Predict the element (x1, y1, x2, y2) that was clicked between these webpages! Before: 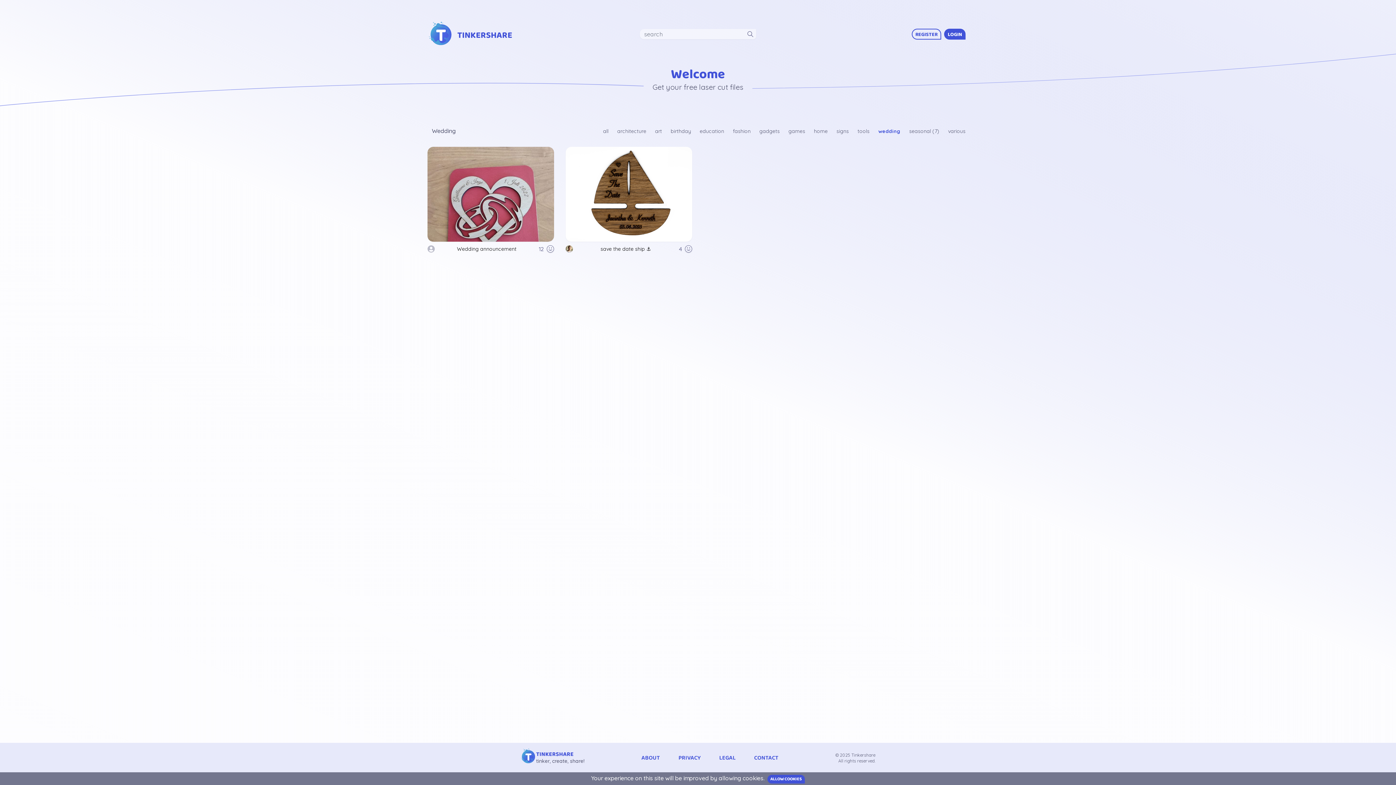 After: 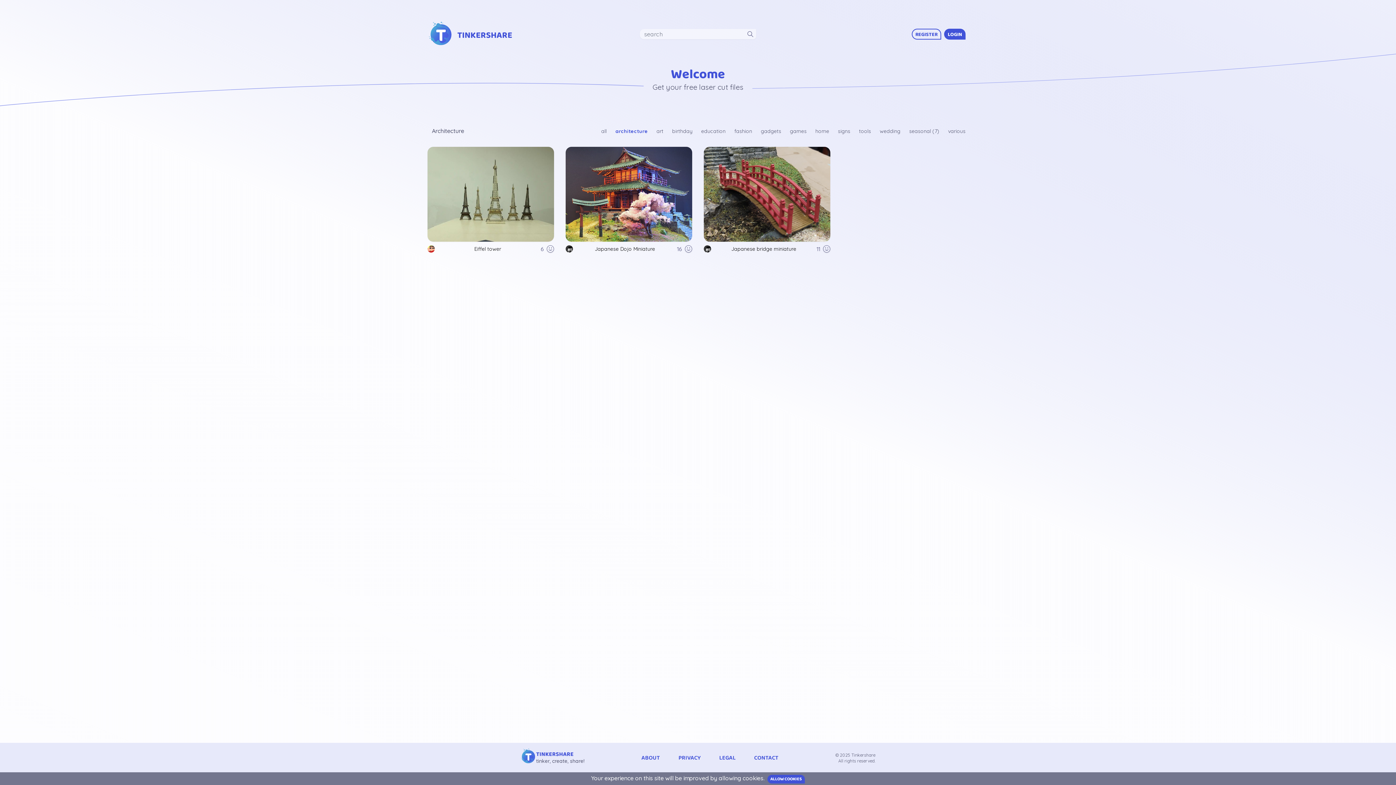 Action: label: architecture bbox: (614, 126, 649, 135)